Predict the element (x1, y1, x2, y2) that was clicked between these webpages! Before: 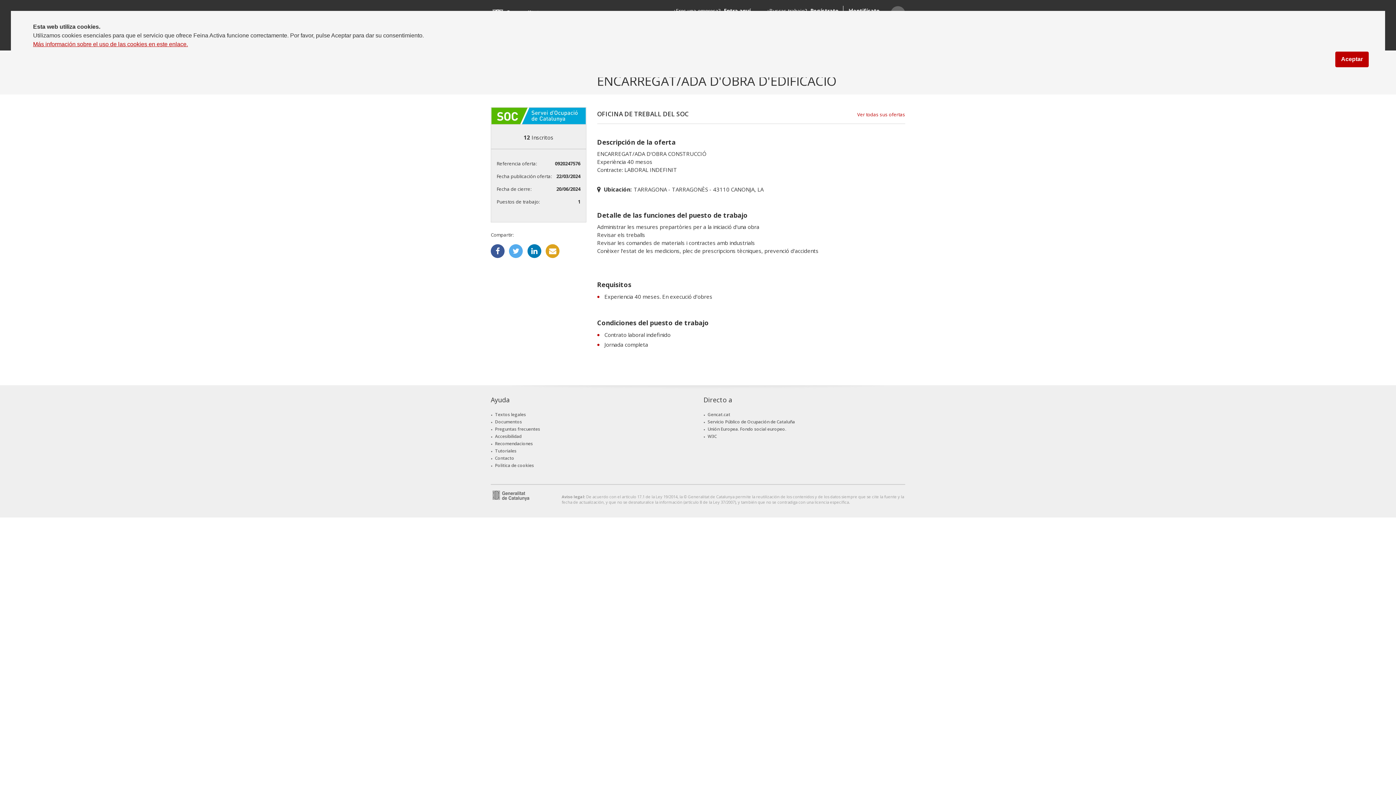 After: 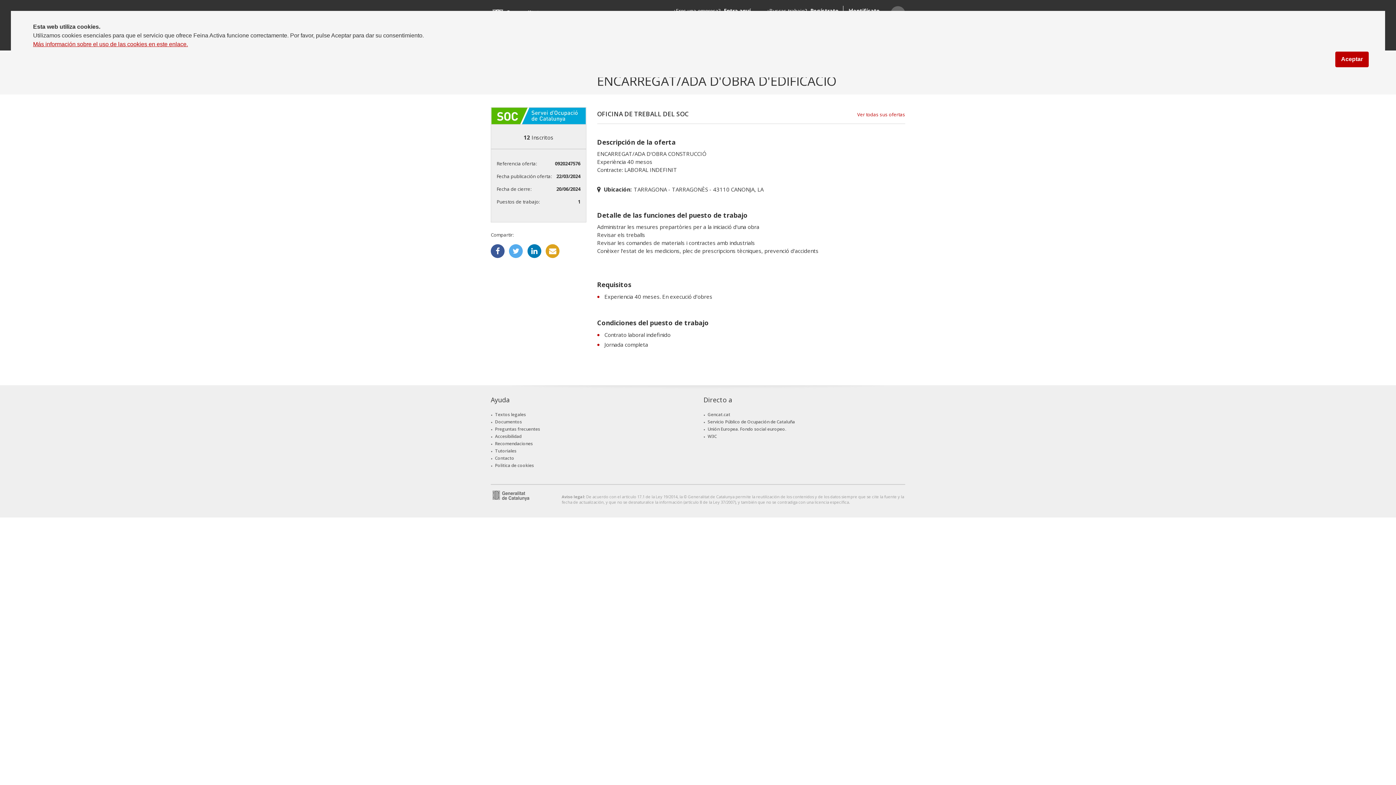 Action: bbox: (1375, 766, 1385, 776)